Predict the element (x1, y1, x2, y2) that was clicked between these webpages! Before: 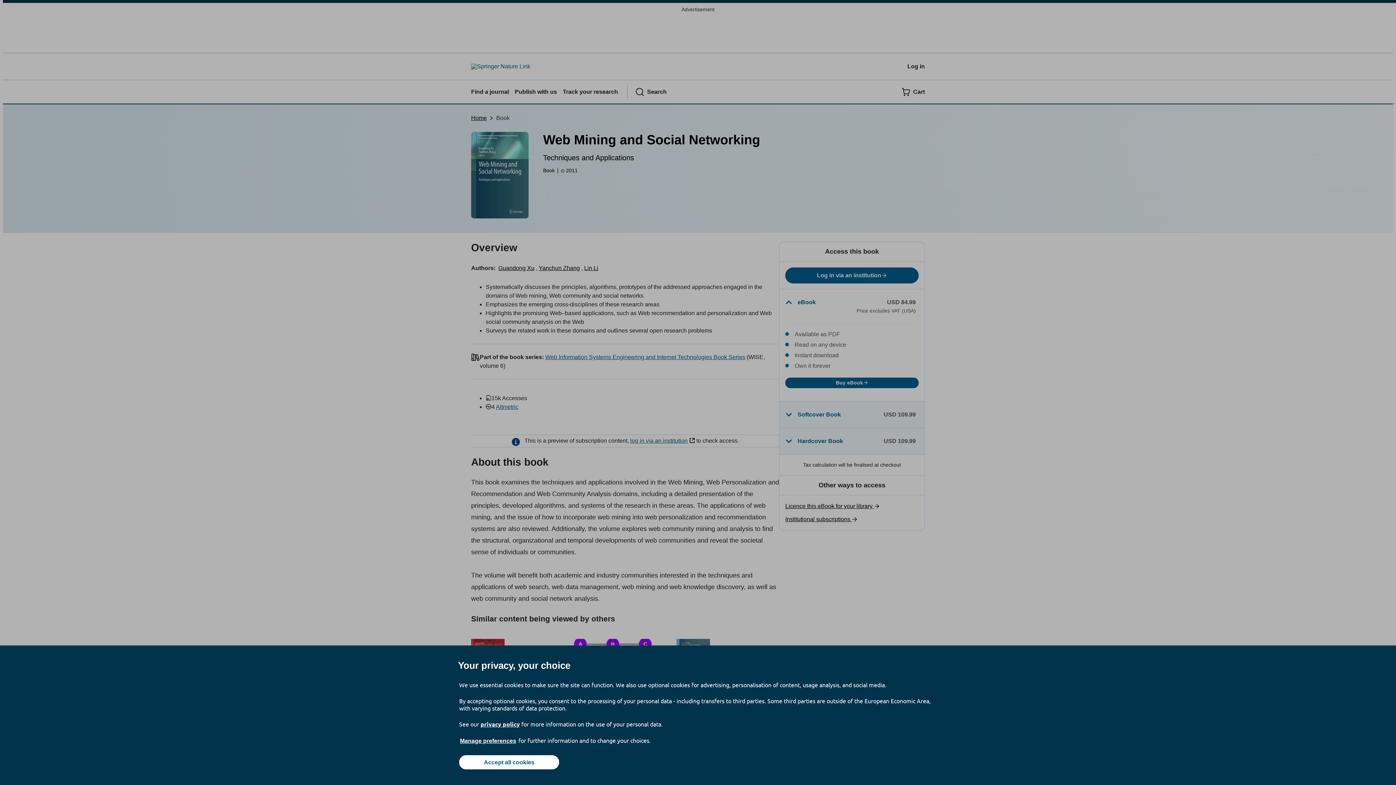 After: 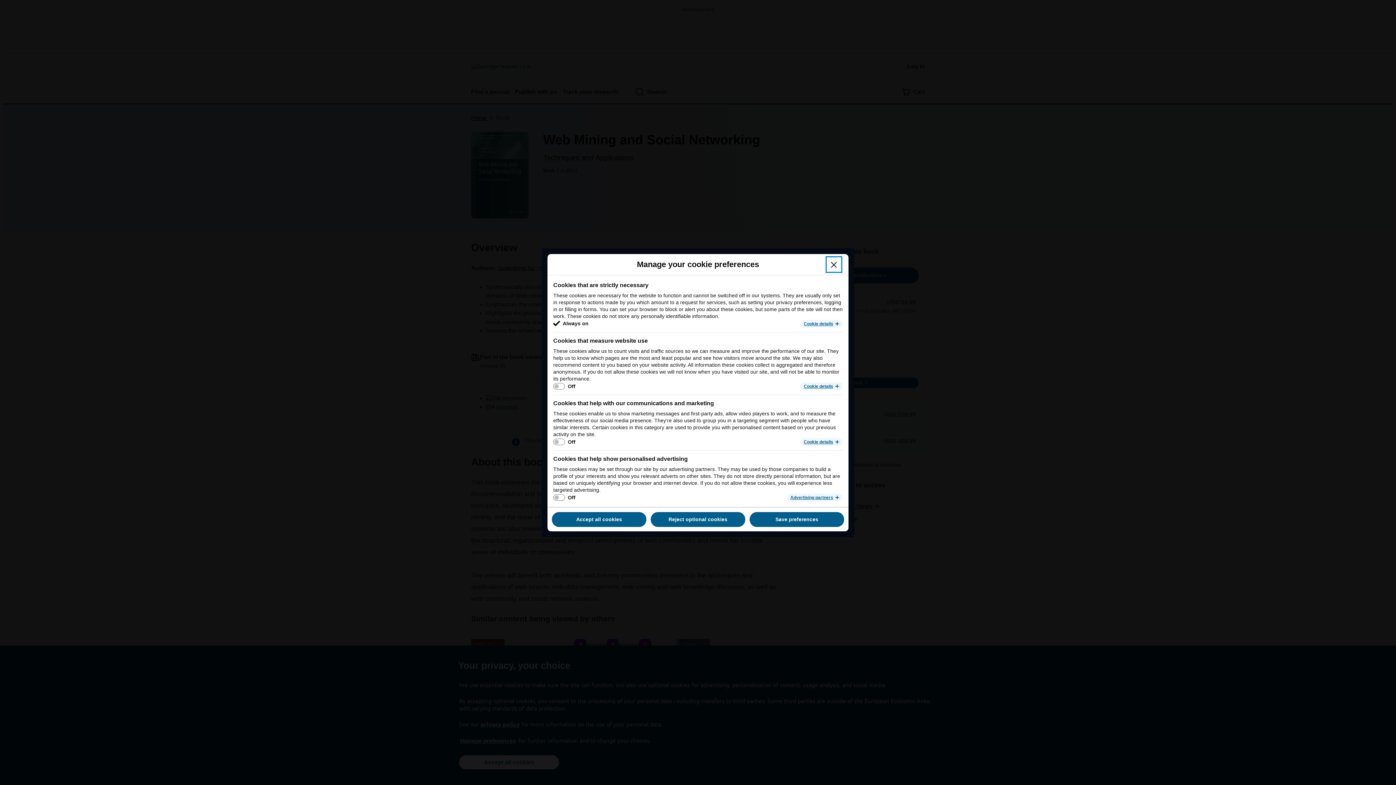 Action: label: Manage preferences bbox: (459, 737, 517, 745)